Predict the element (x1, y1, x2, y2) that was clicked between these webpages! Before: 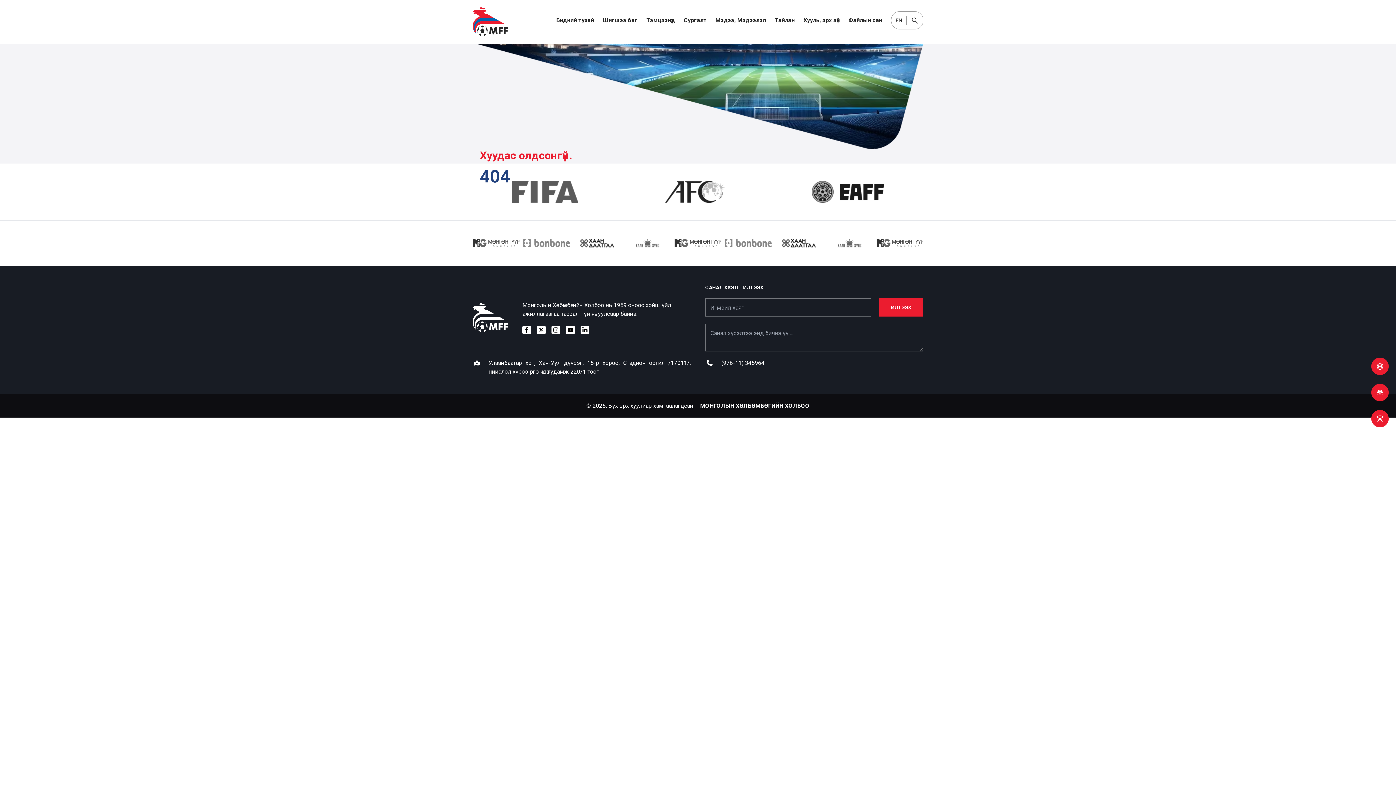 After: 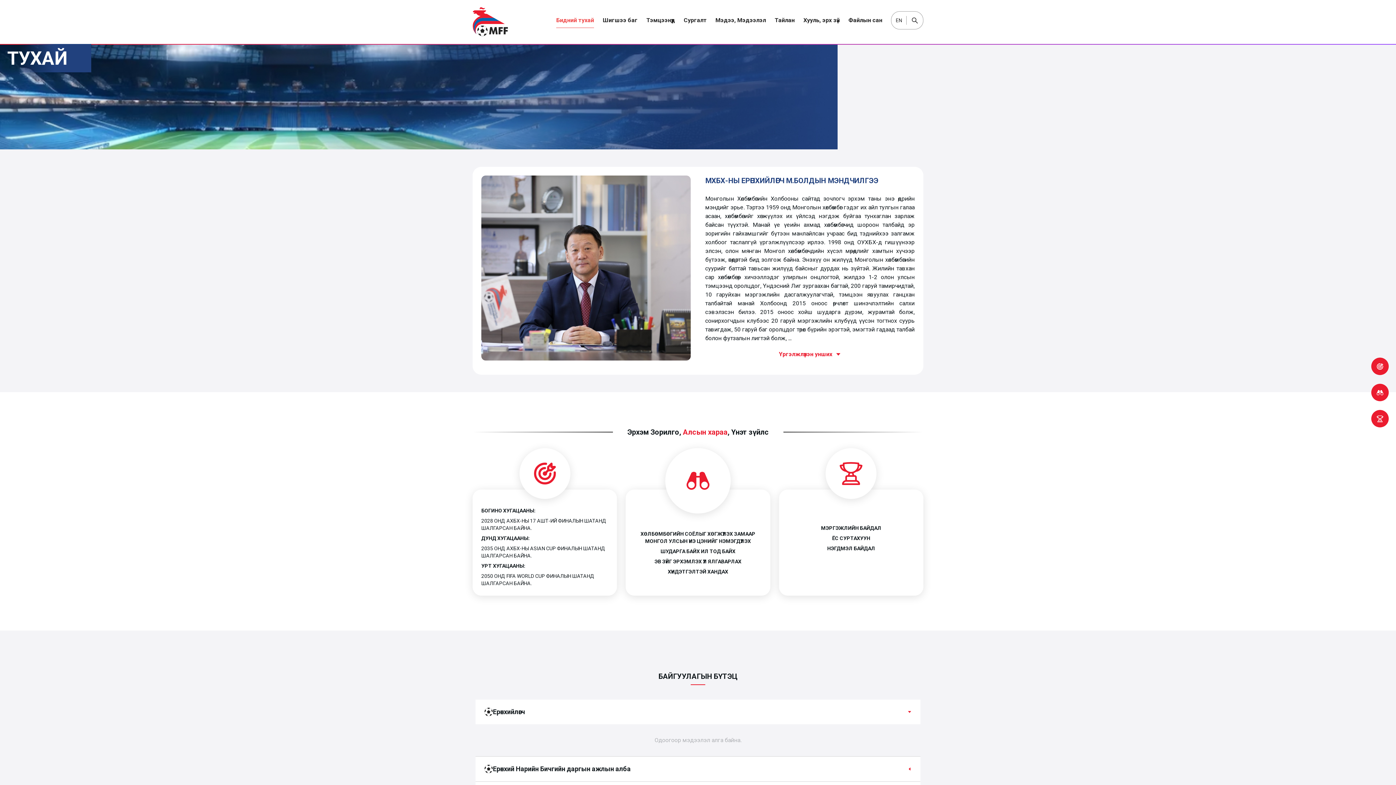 Action: bbox: (556, 15, 594, 27) label: Бидний тухай